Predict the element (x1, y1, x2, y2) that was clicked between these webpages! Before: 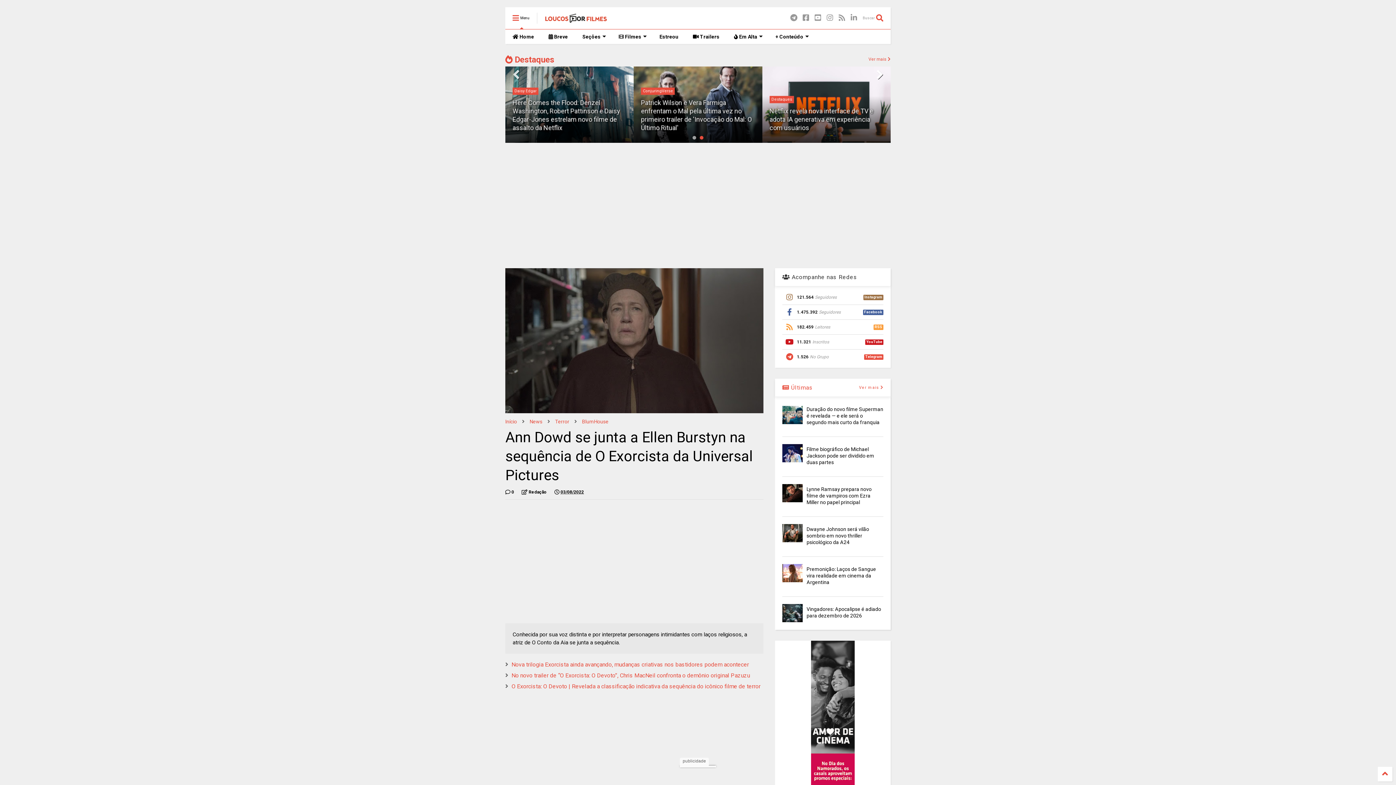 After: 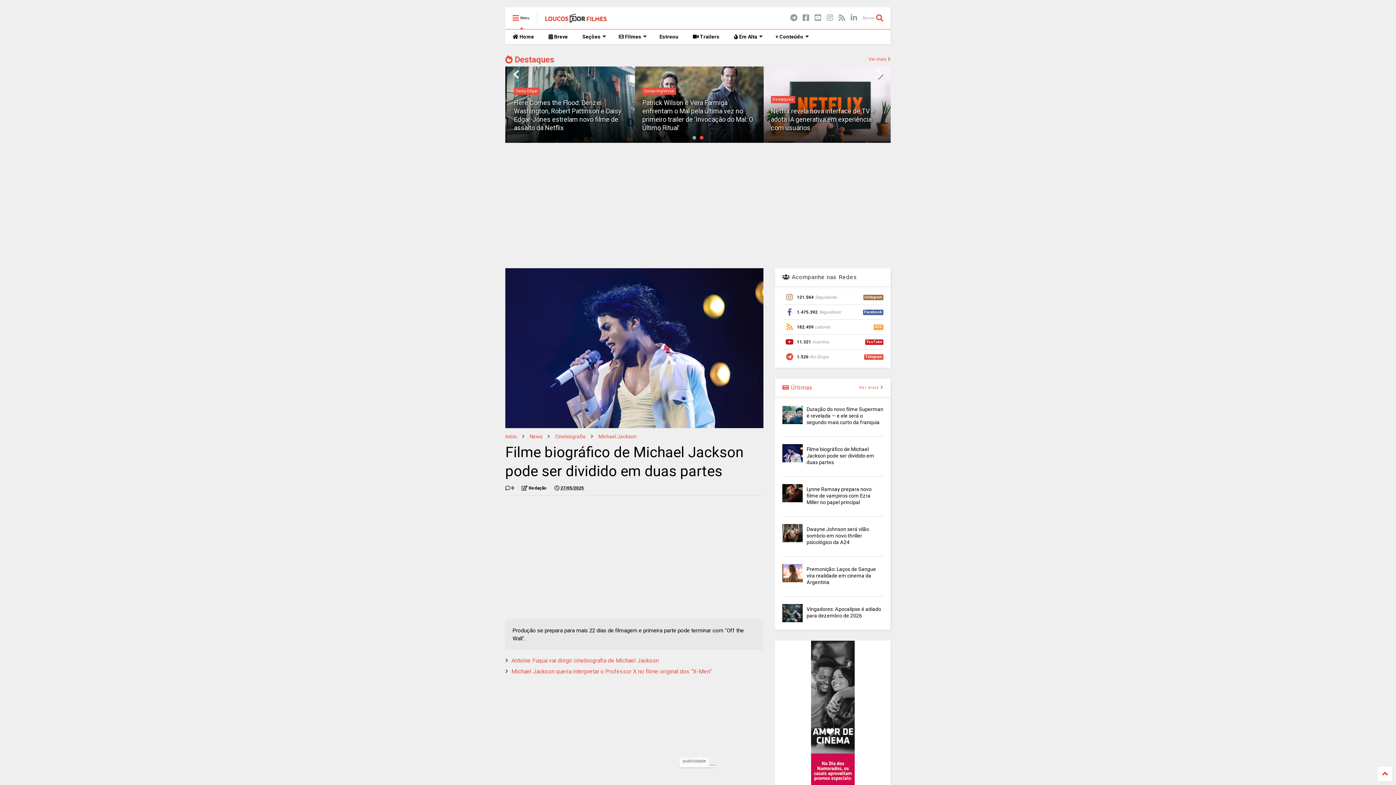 Action: bbox: (782, 444, 802, 462)